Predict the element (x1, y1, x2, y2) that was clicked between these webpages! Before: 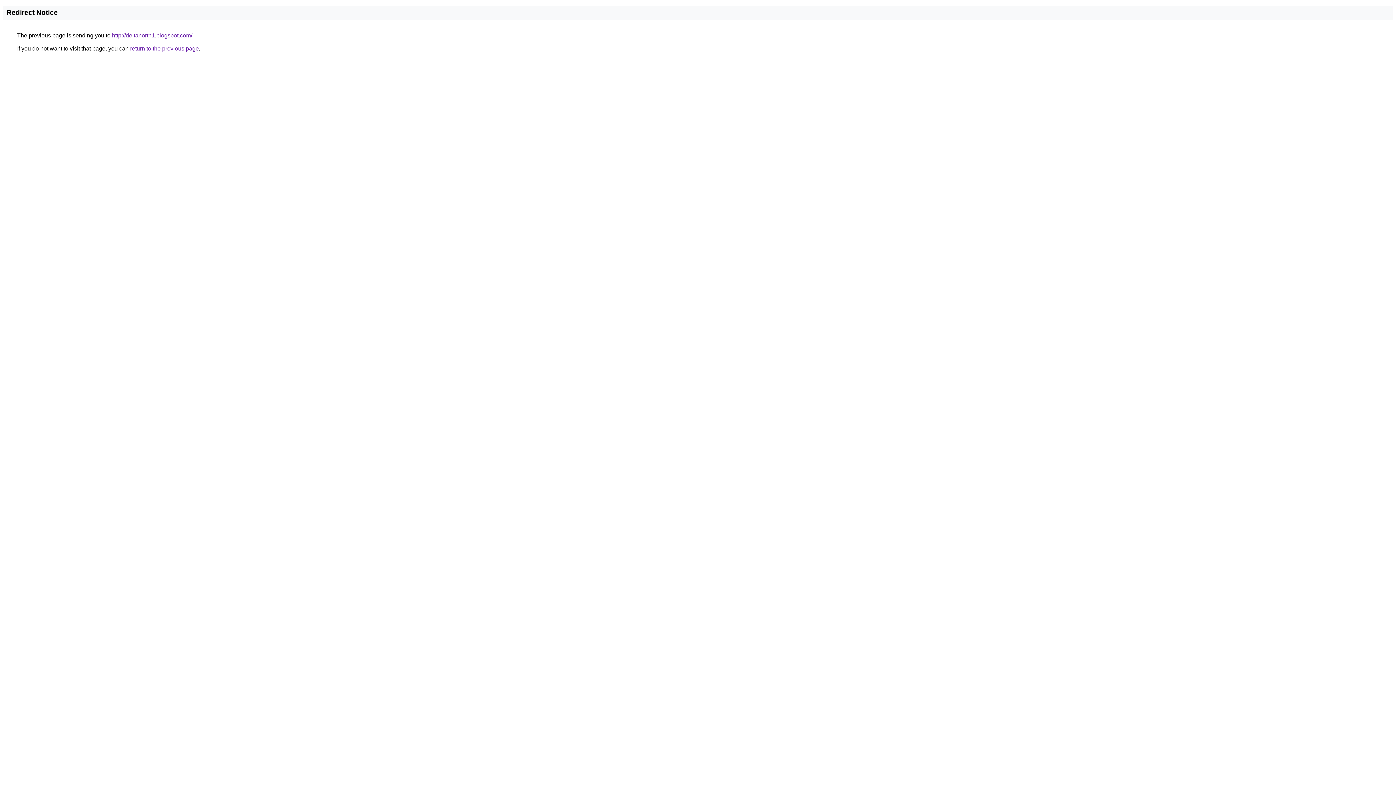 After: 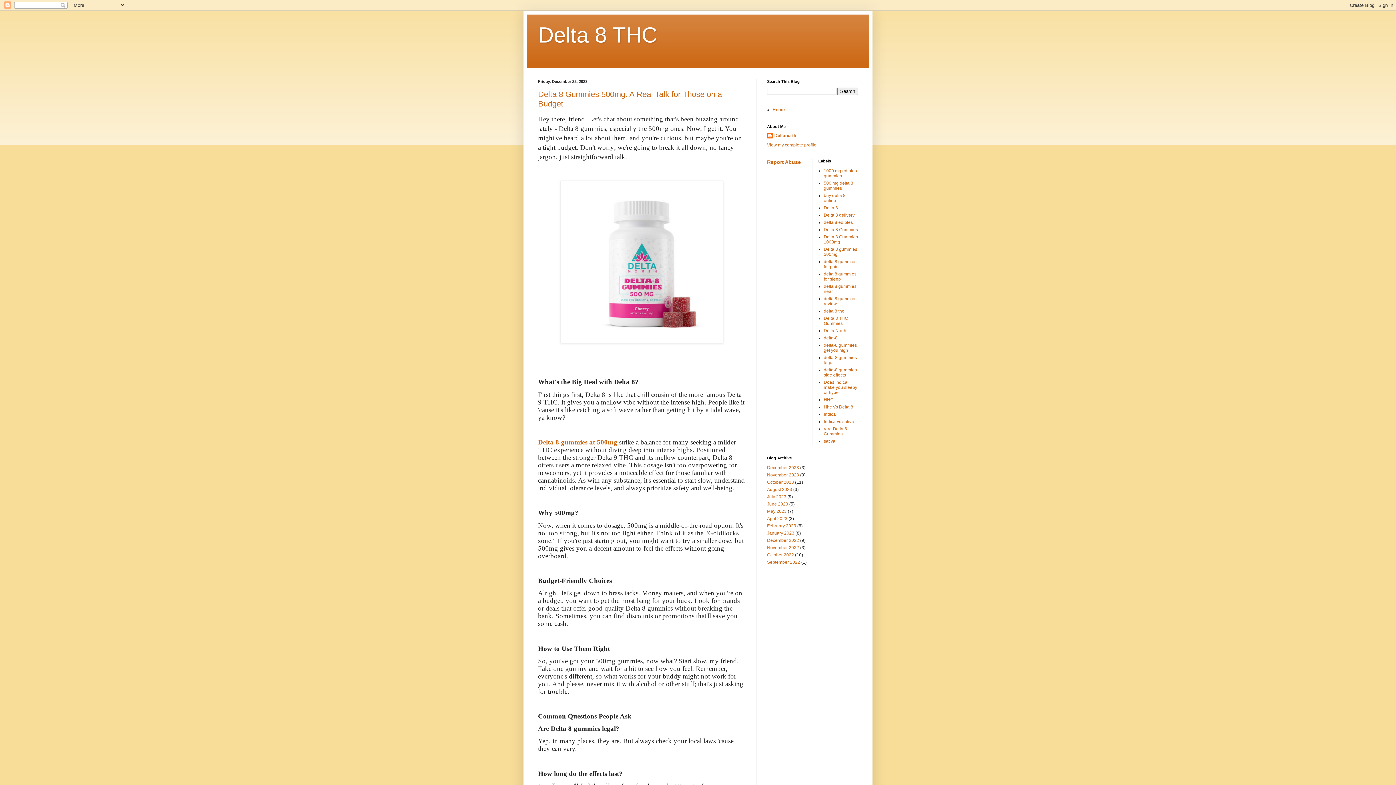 Action: bbox: (112, 32, 192, 38) label: http://deltanorth1.blogspot.com/